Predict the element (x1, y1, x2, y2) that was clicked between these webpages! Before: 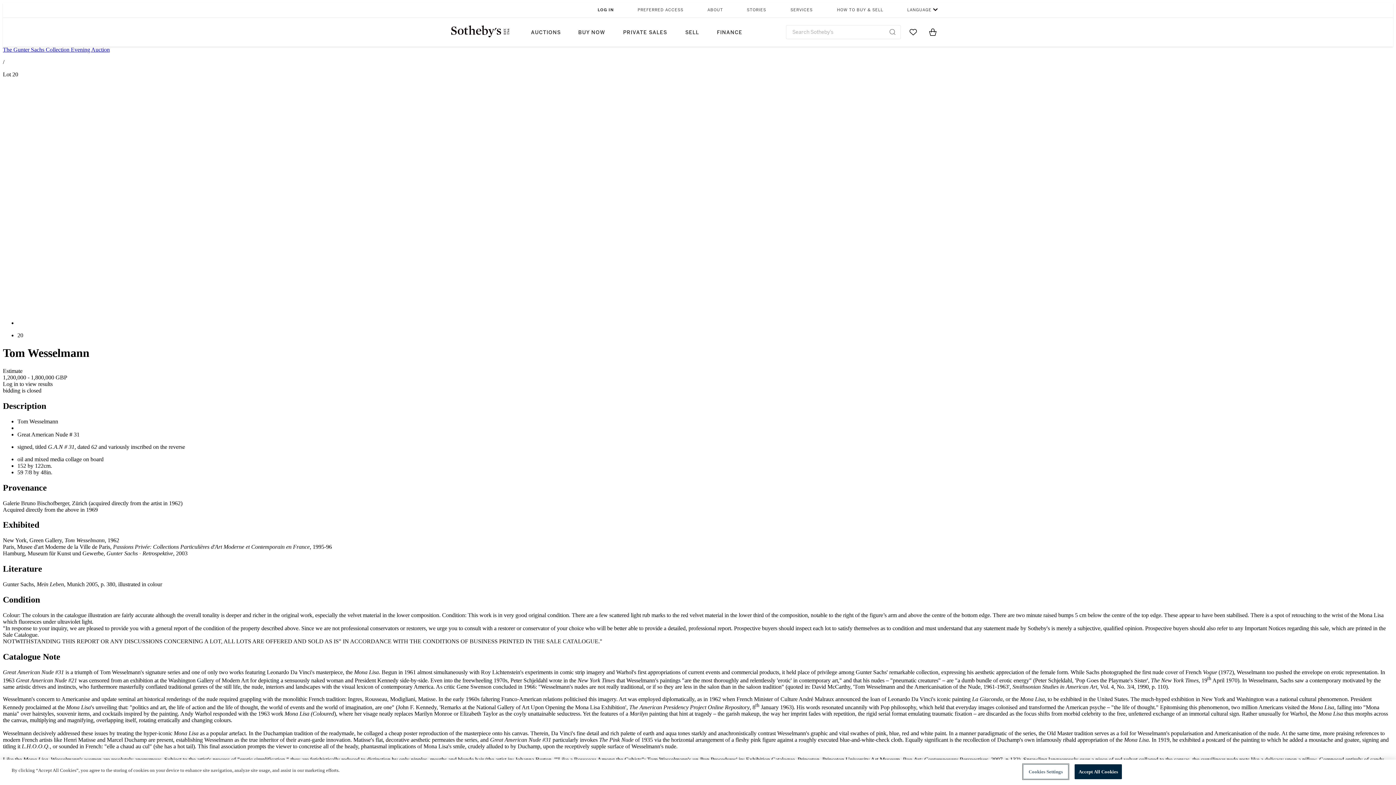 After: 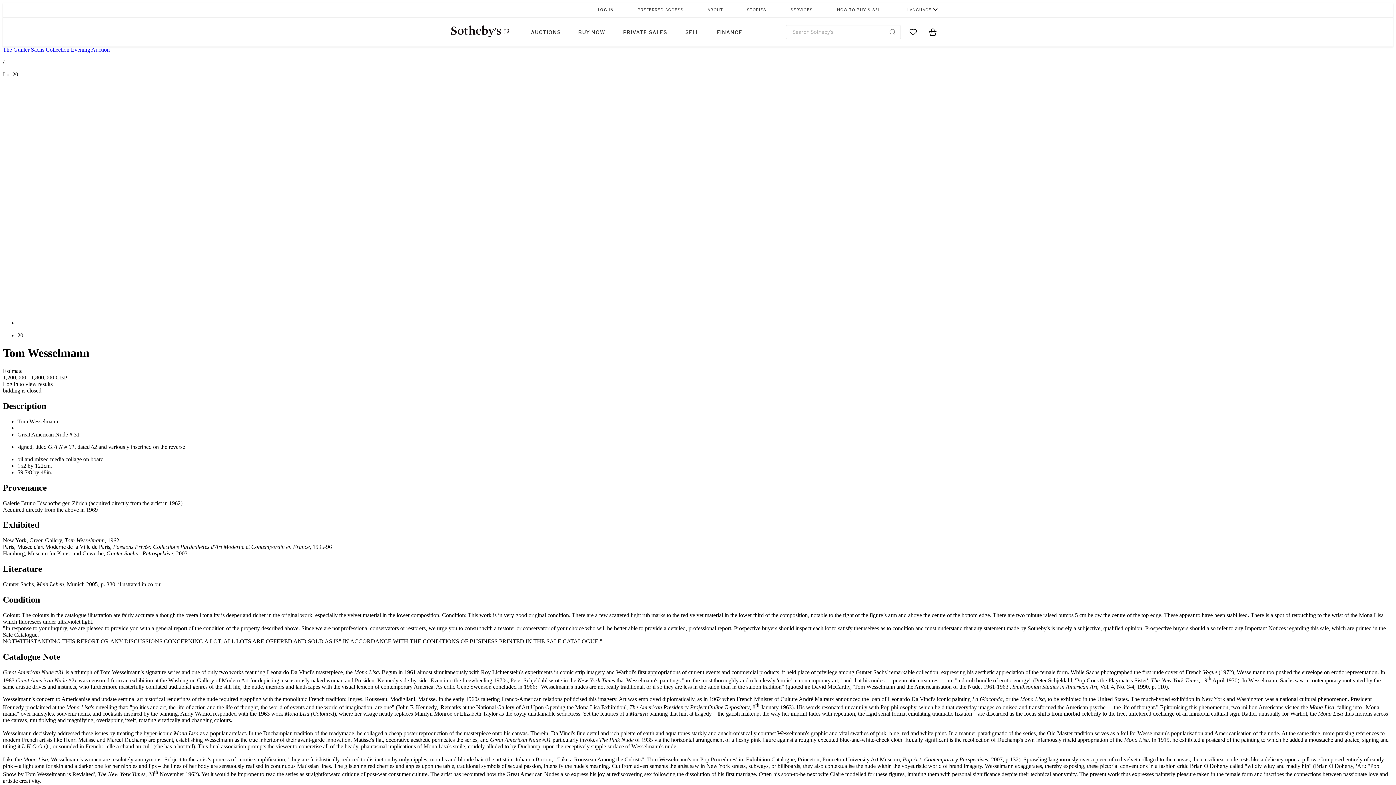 Action: label: Go to My Favorites bbox: (909, 24, 916, 39)